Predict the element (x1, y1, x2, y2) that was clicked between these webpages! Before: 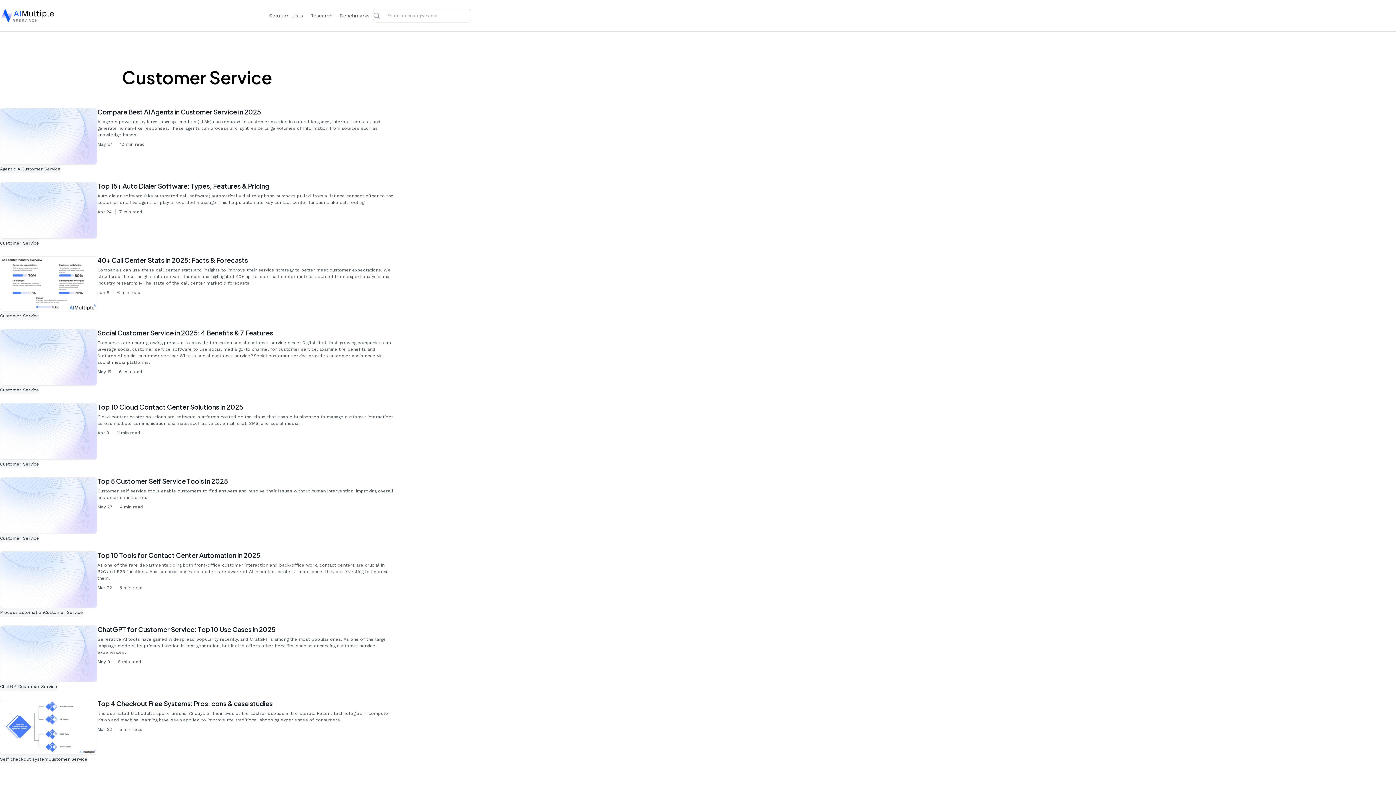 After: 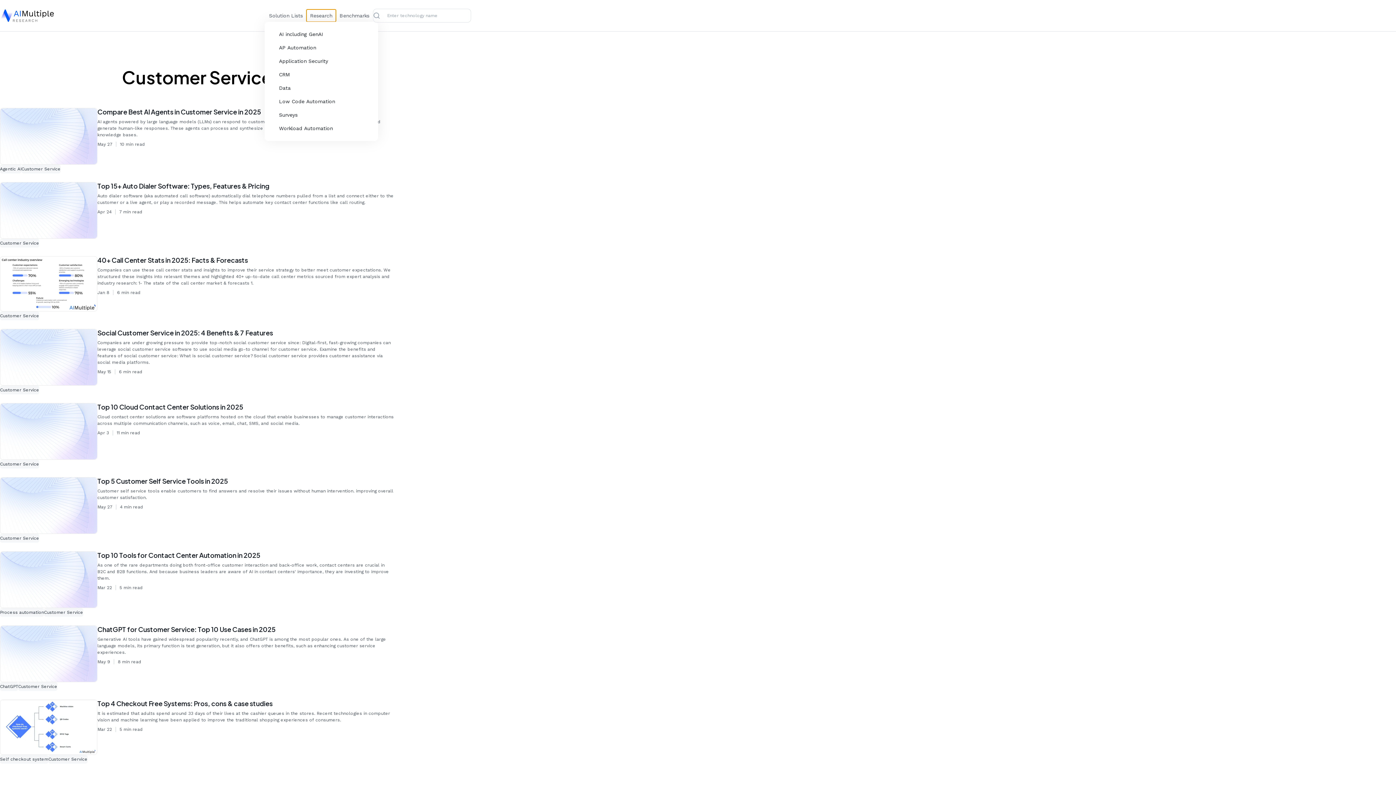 Action: label: Research bbox: (306, 9, 336, 21)